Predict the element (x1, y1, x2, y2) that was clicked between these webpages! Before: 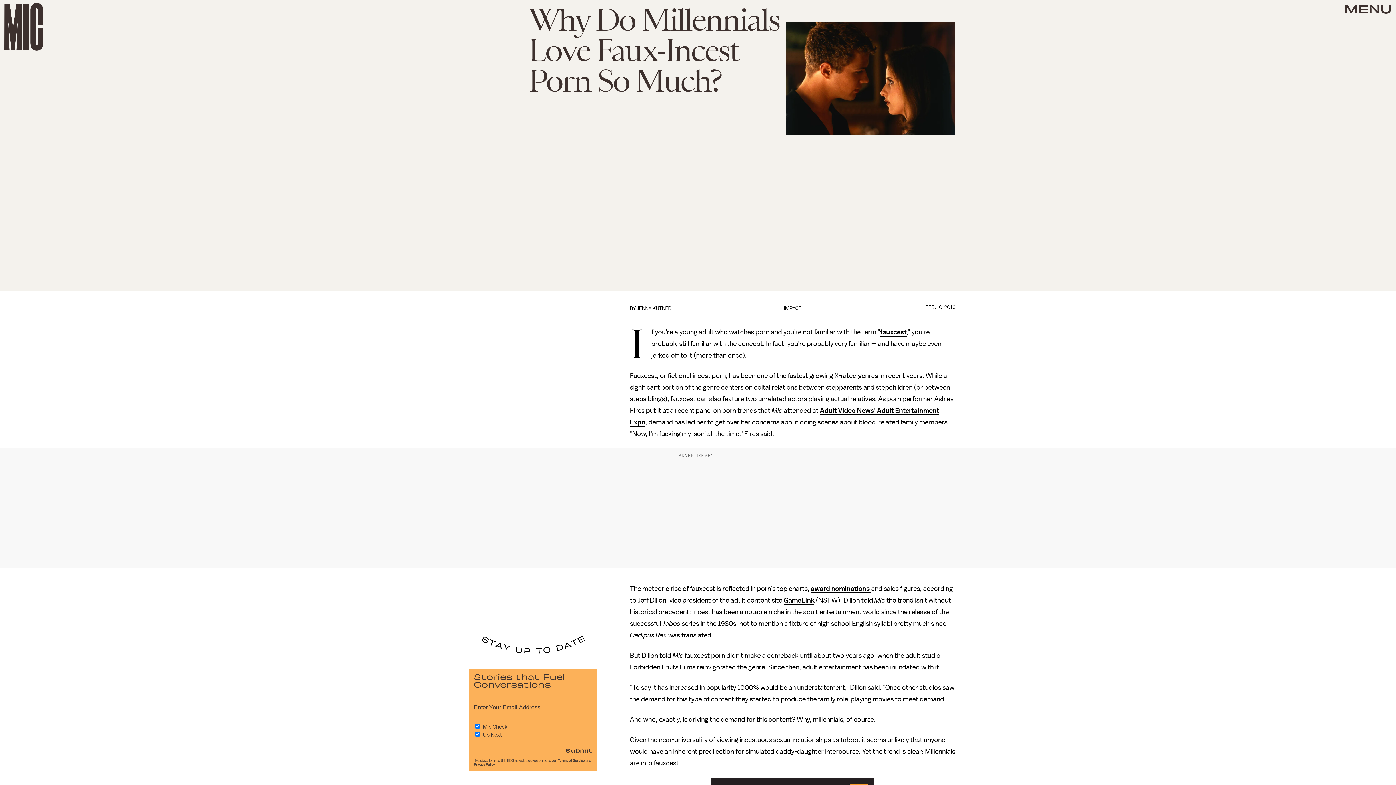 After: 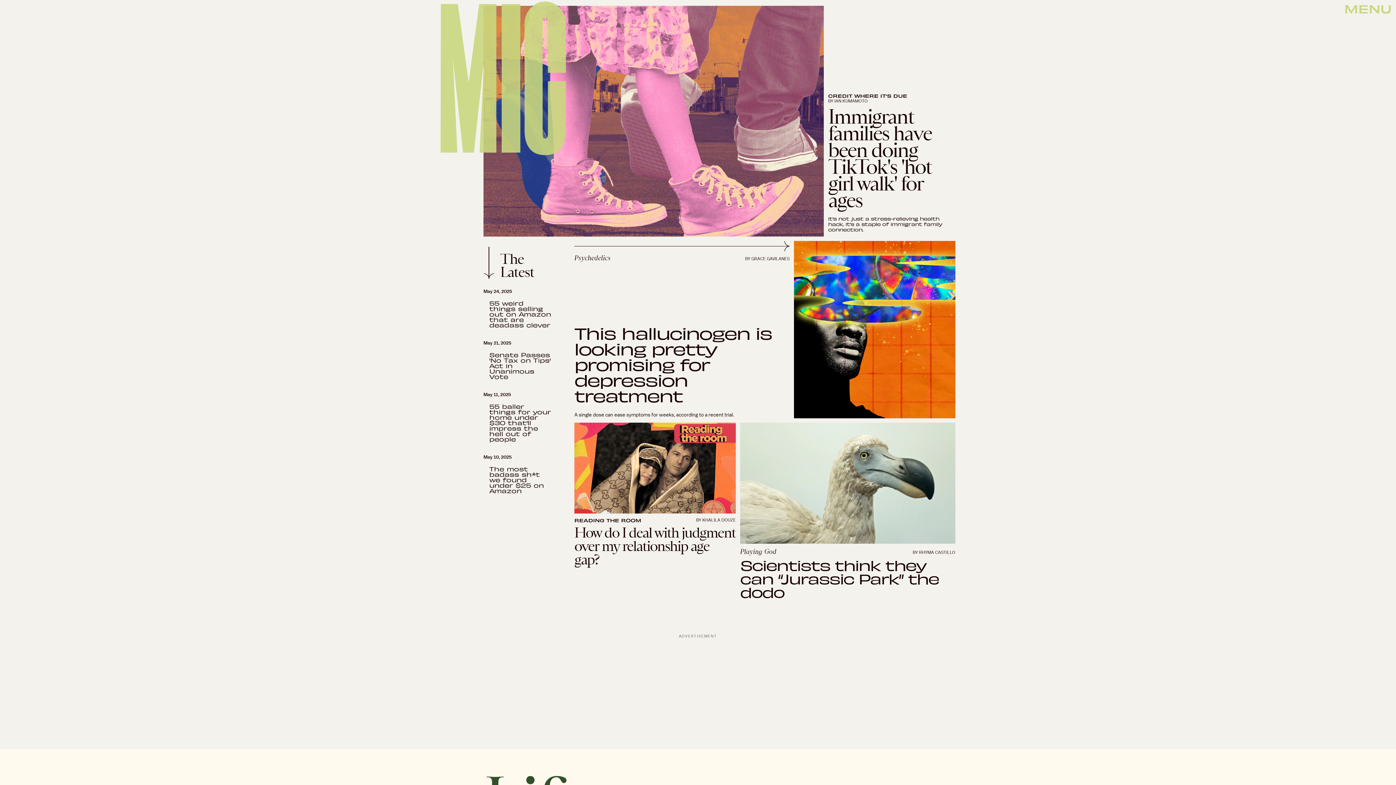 Action: bbox: (4, 2, 43, 50)